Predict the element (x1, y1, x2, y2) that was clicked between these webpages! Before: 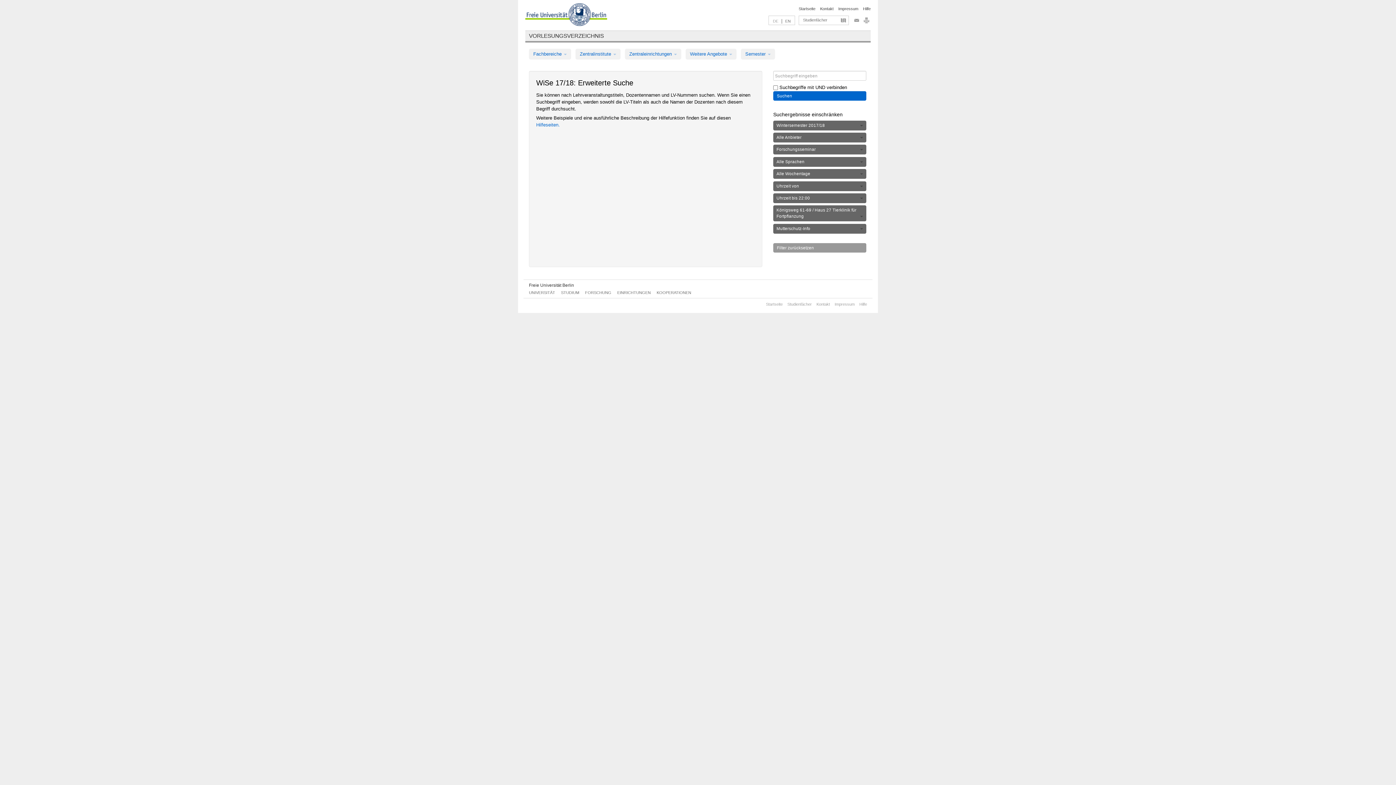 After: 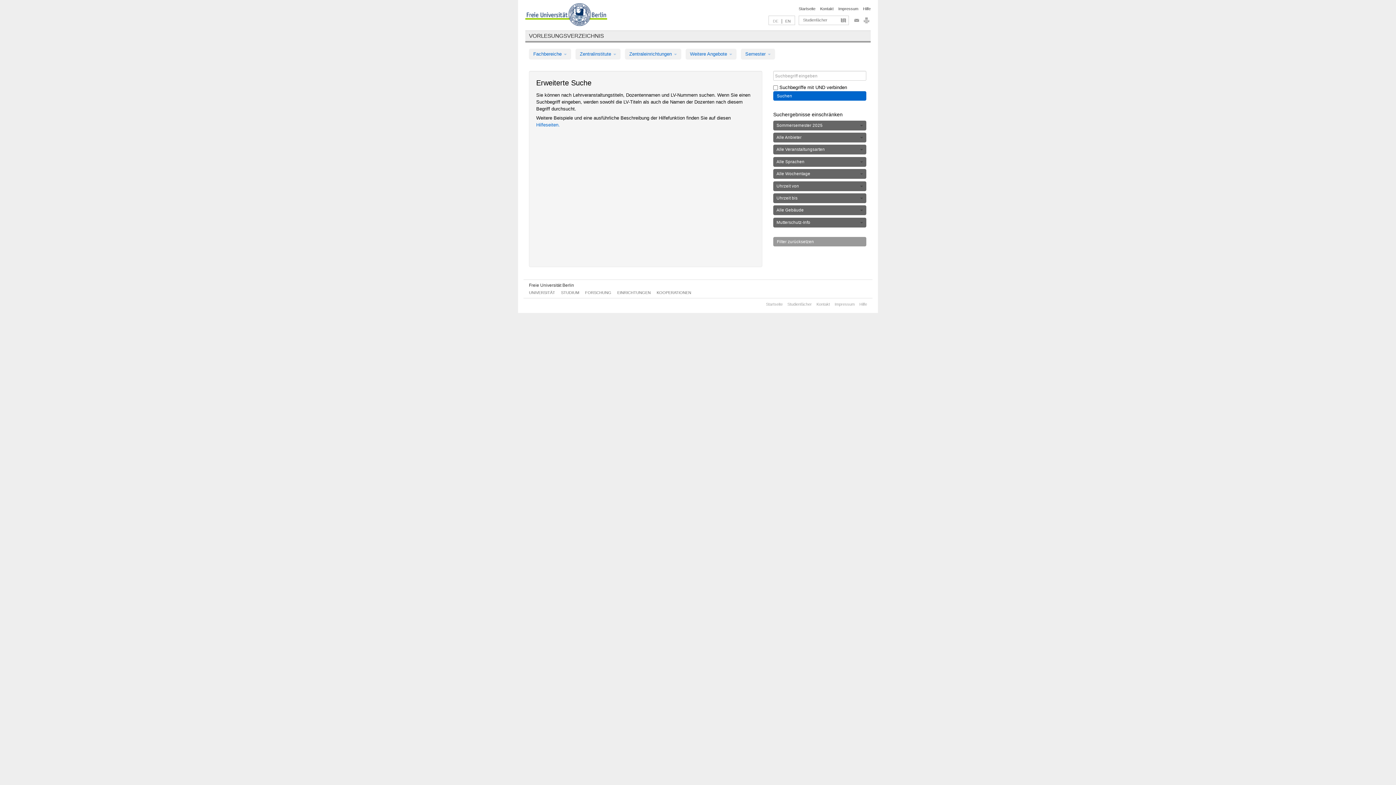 Action: bbox: (773, 243, 866, 252) label: Filter zurücksetzen